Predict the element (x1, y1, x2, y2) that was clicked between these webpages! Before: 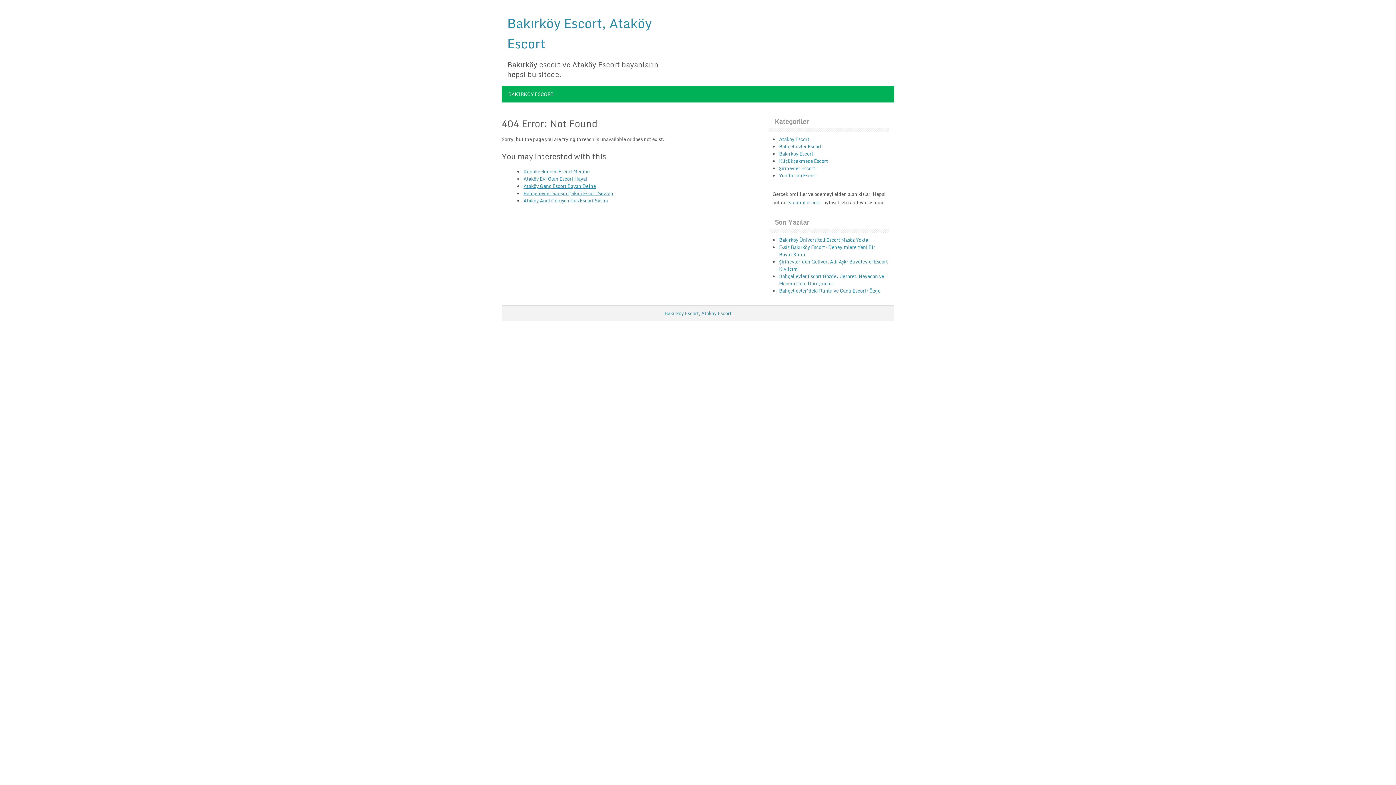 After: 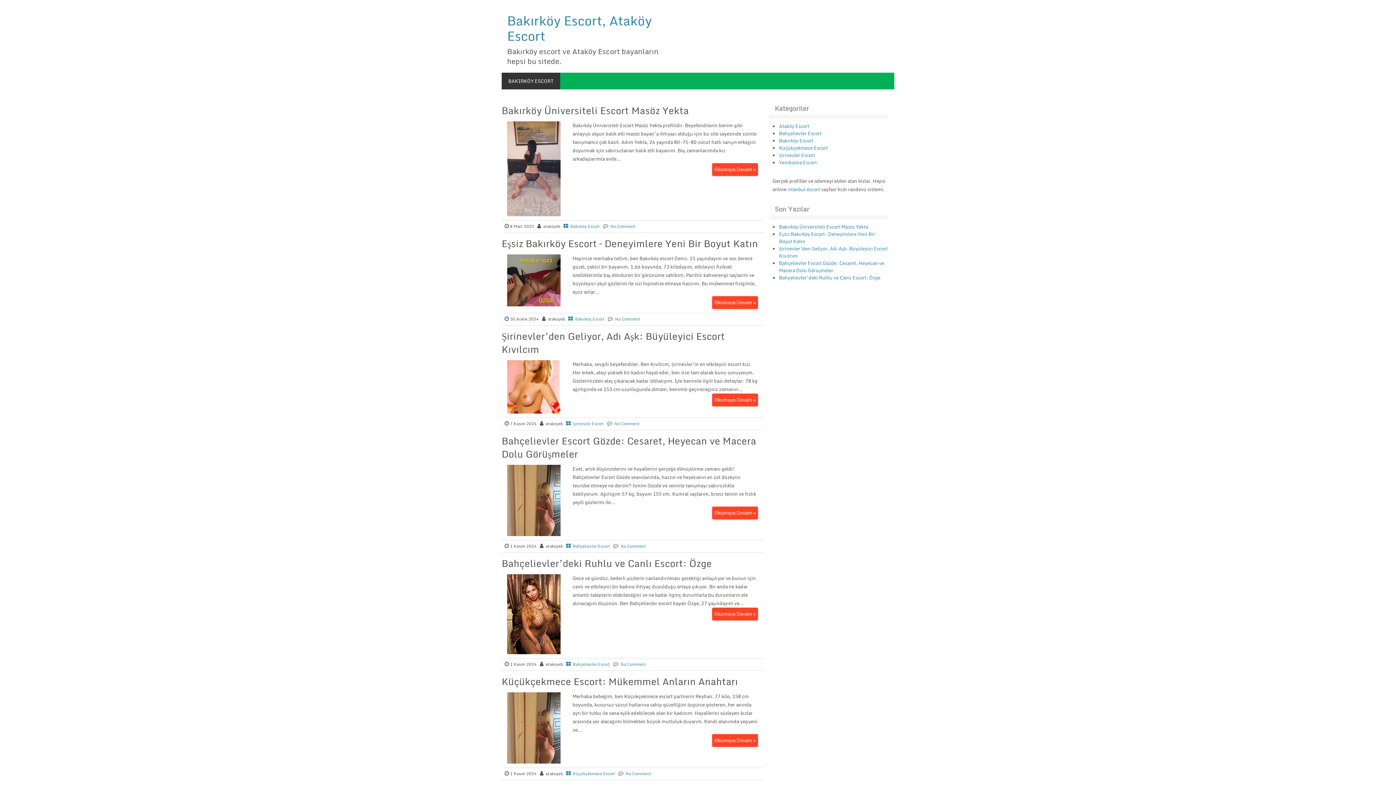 Action: label: BAKIRKÖY ESCORT bbox: (501, 85, 560, 102)